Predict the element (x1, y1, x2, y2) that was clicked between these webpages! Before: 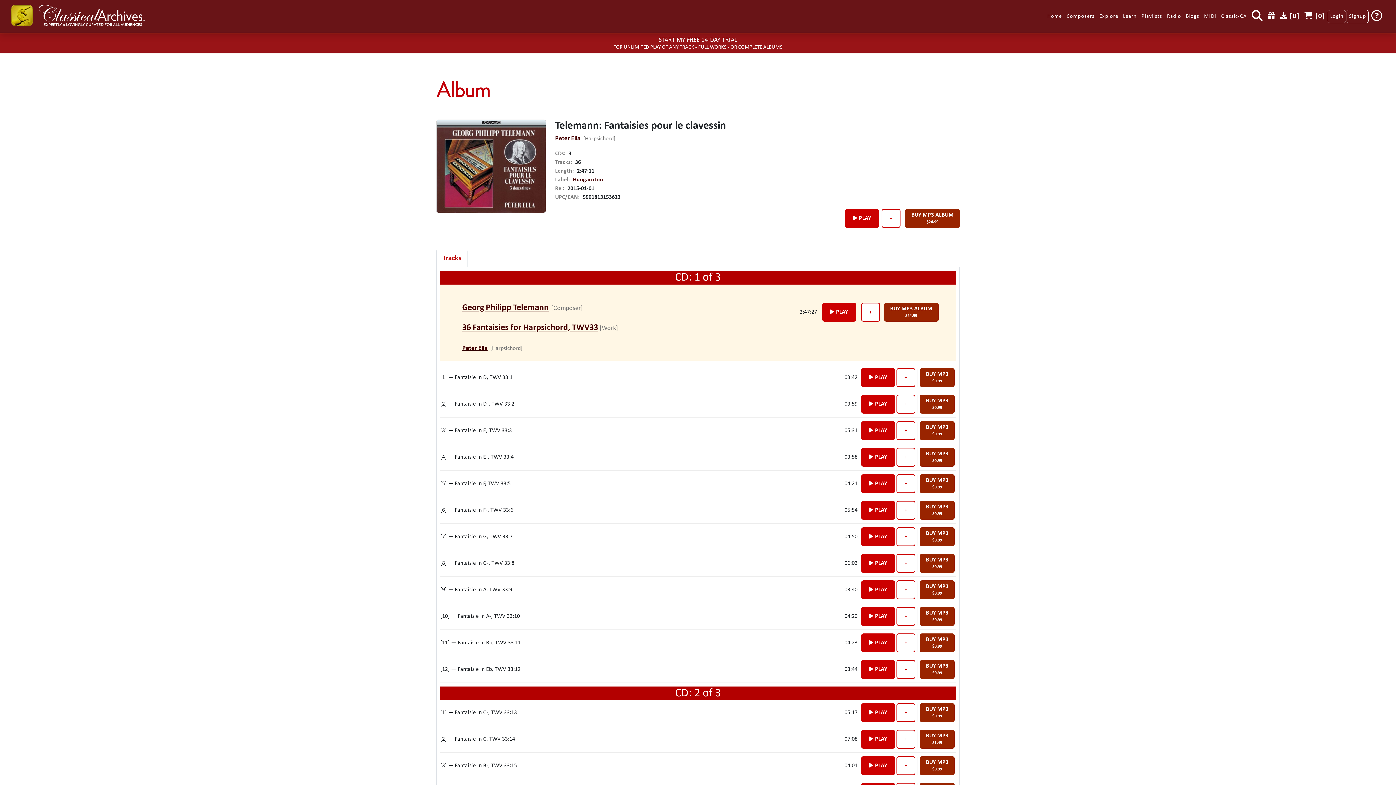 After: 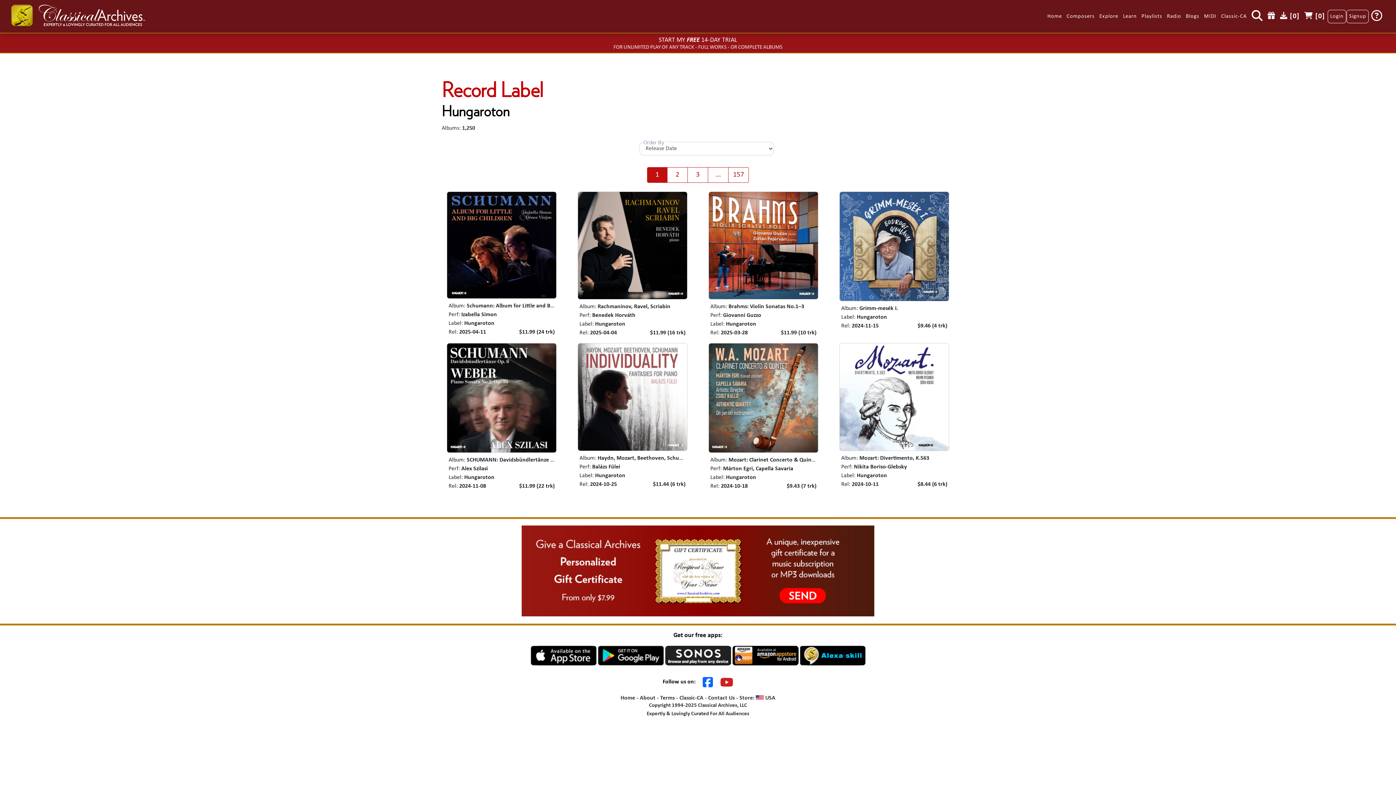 Action: bbox: (573, 177, 603, 182) label: Hungaroton